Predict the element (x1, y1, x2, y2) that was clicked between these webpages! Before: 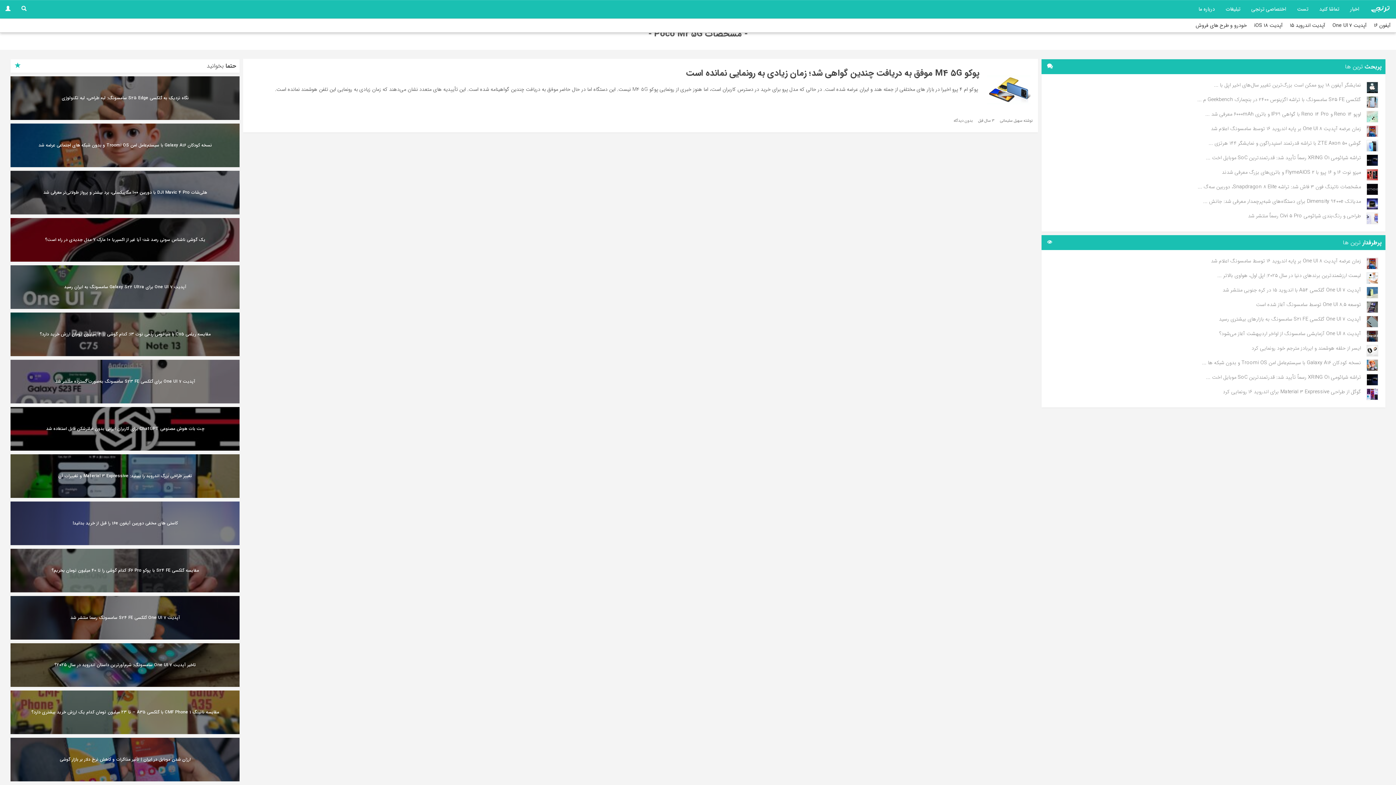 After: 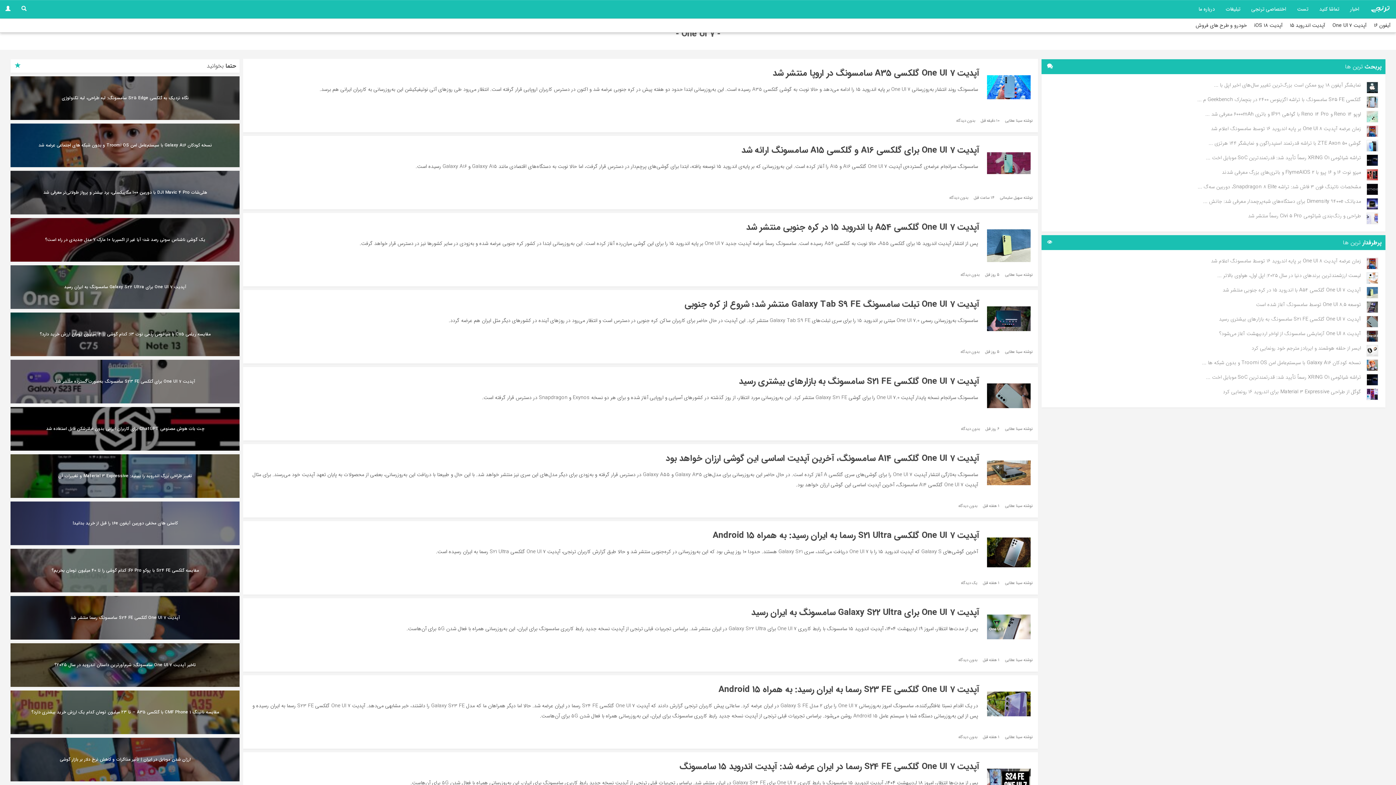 Action: label: آپدیت One UI 7 bbox: (1332, 21, 1366, 29)